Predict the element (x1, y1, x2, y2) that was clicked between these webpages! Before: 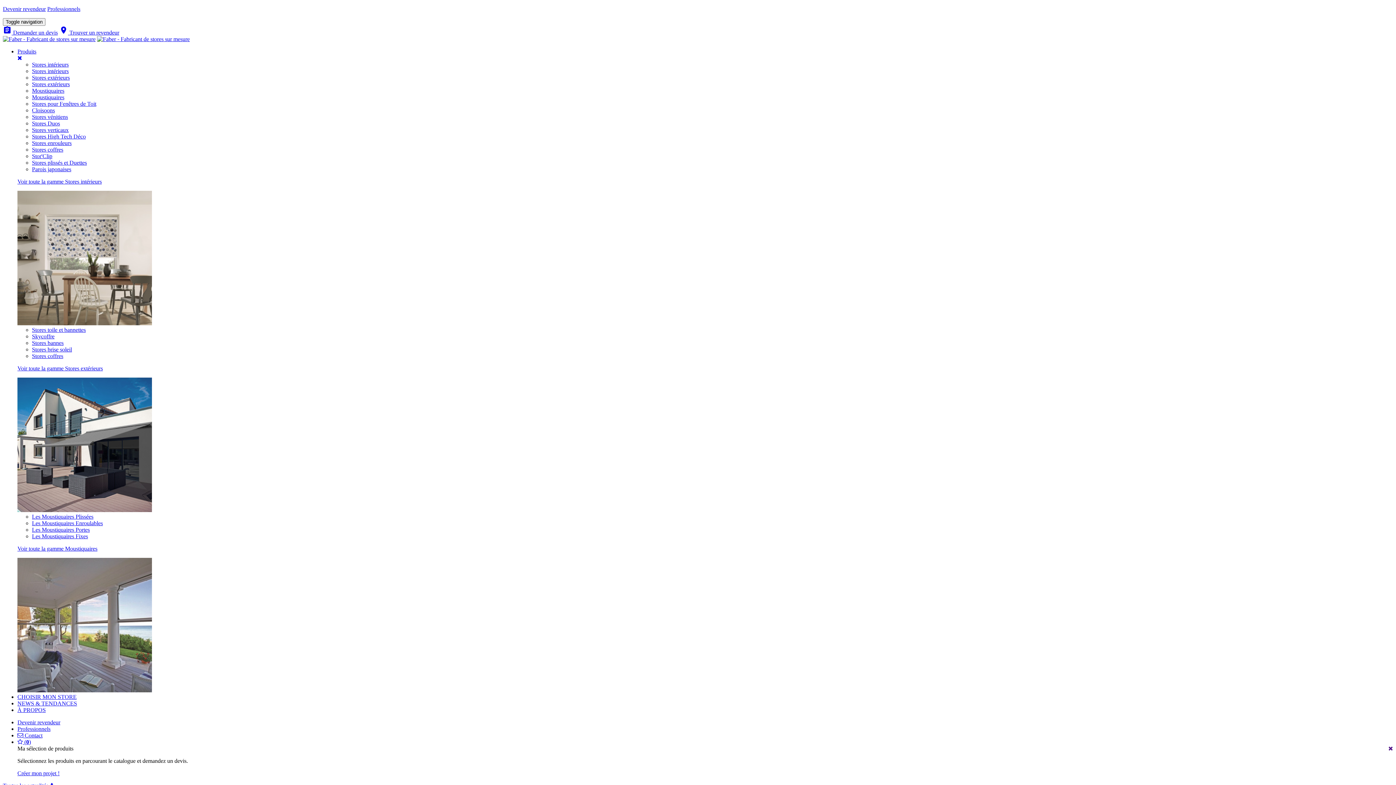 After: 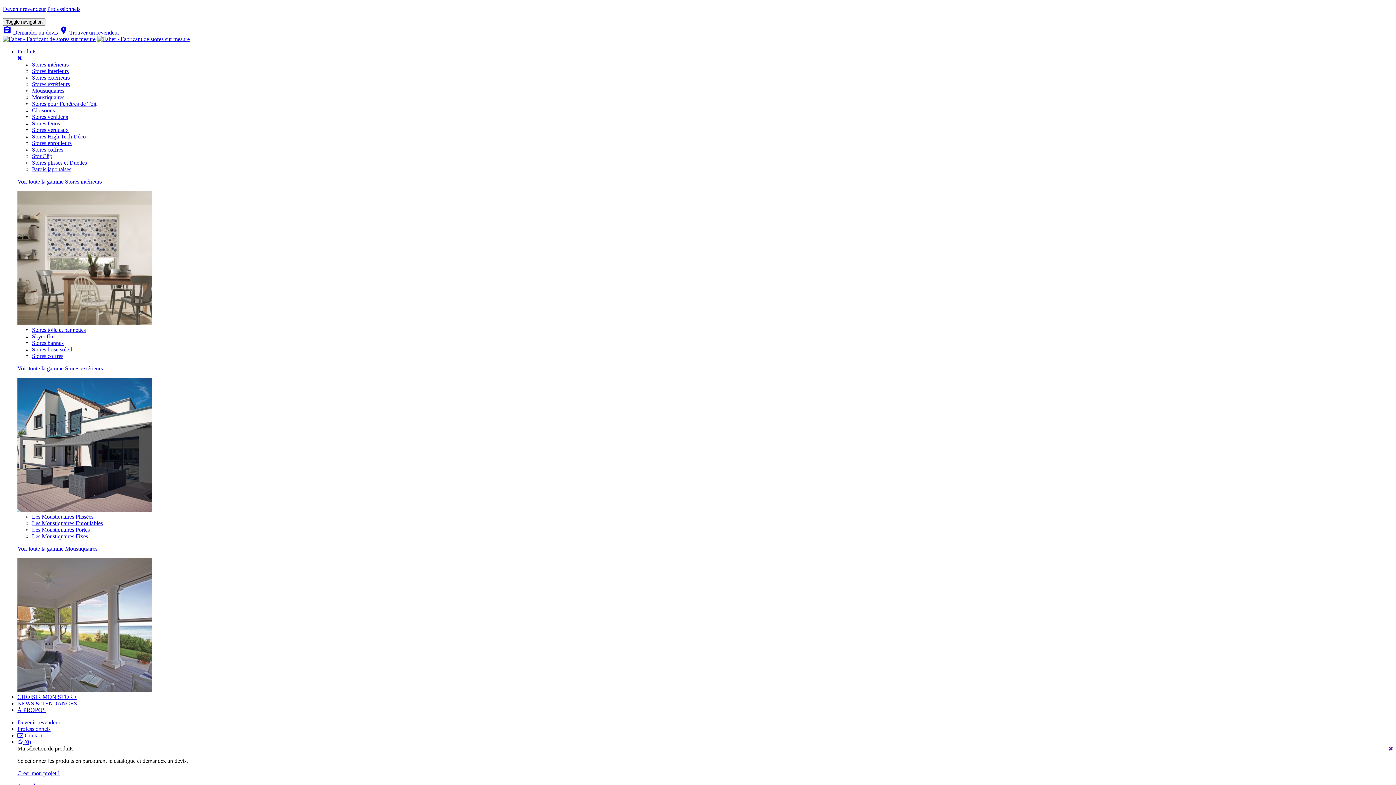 Action: bbox: (2, 36, 95, 42)